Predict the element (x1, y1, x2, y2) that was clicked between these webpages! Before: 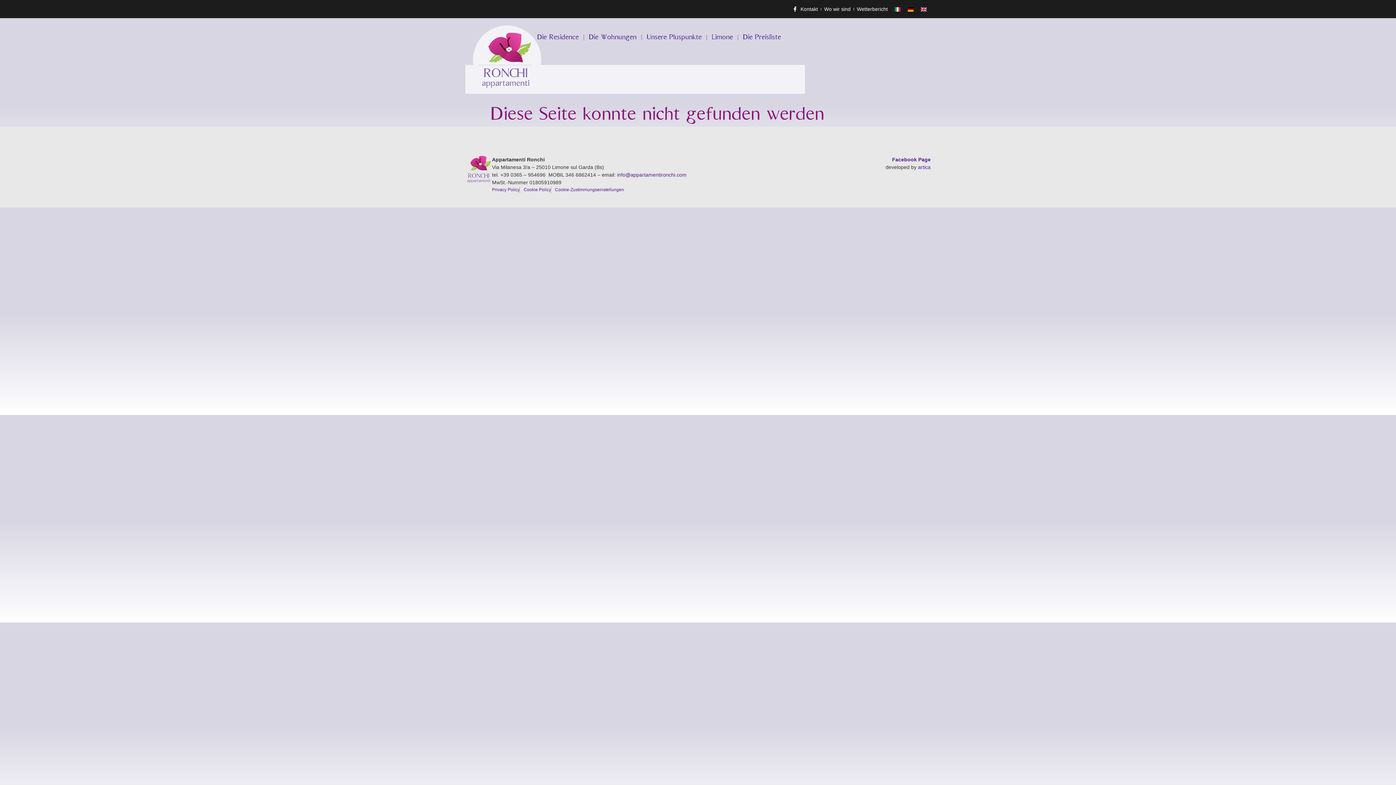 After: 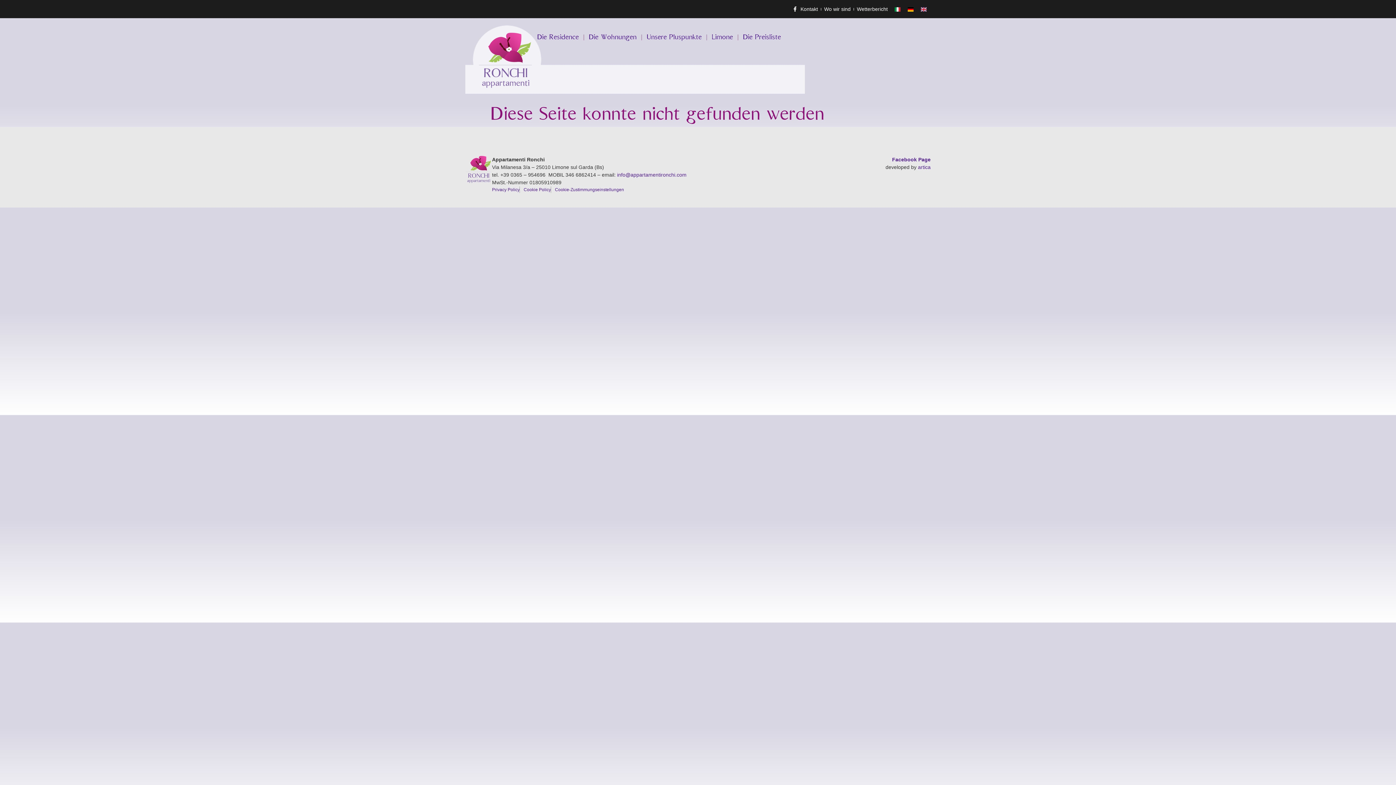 Action: bbox: (892, 156, 930, 162) label: Facebook Page